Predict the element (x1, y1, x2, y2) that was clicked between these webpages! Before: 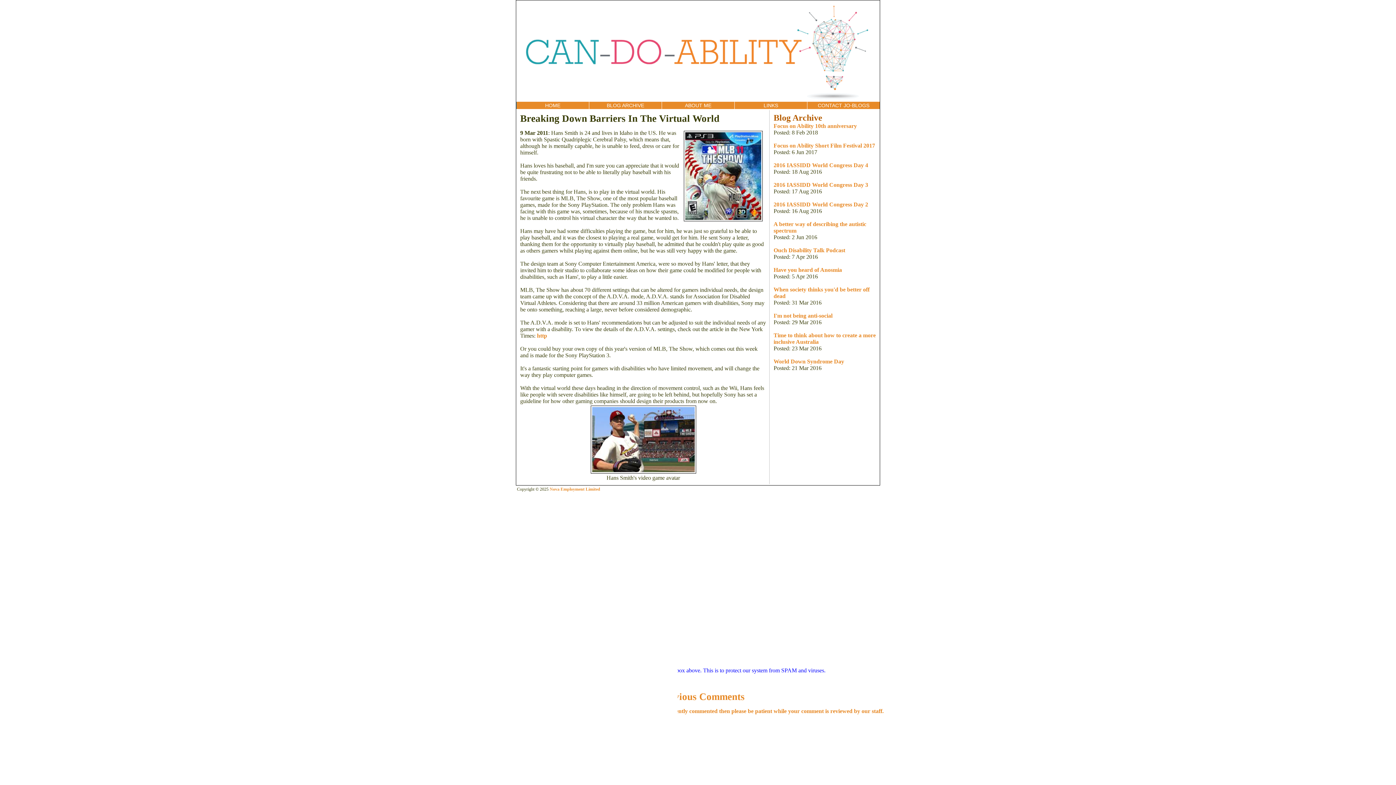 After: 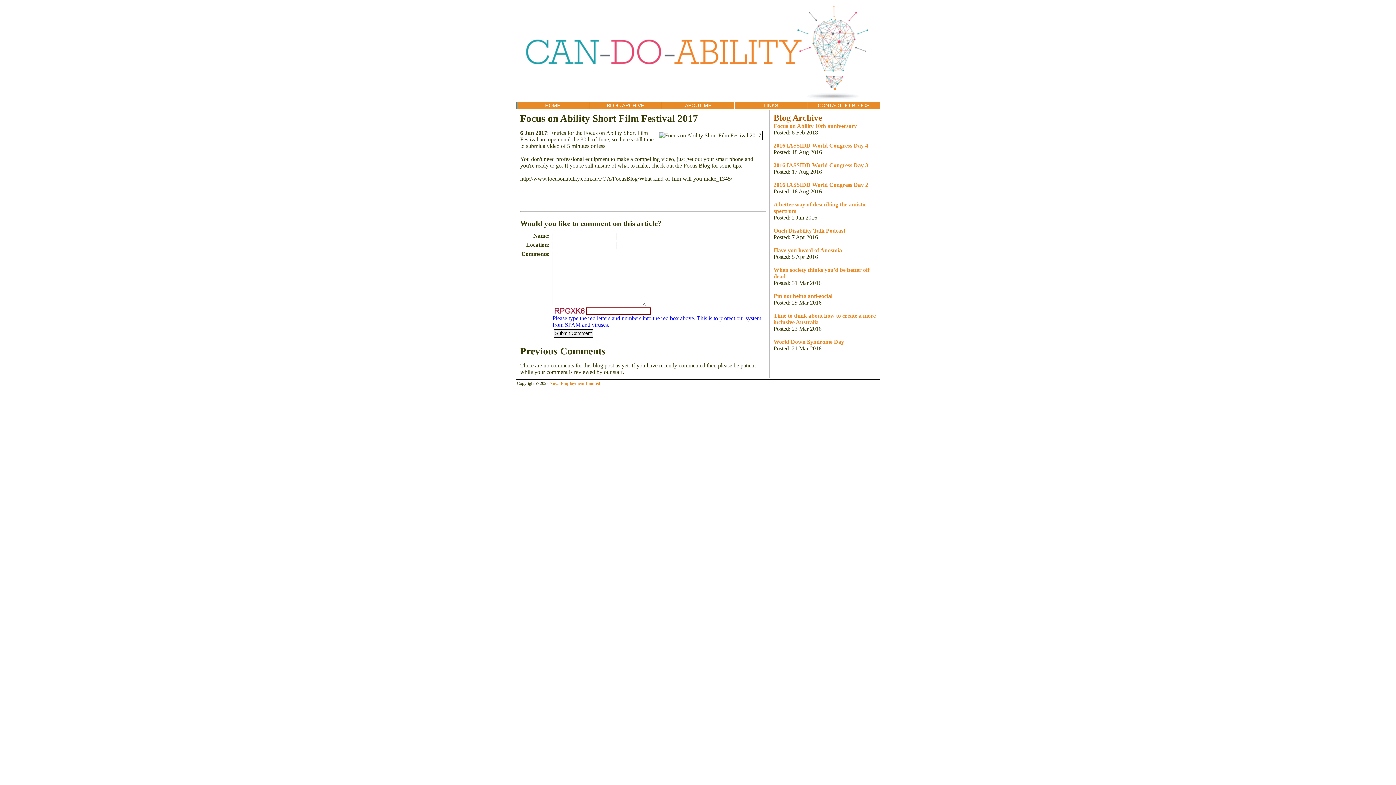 Action: bbox: (773, 142, 875, 148) label: Focus on Ability Short Film Festival 2017